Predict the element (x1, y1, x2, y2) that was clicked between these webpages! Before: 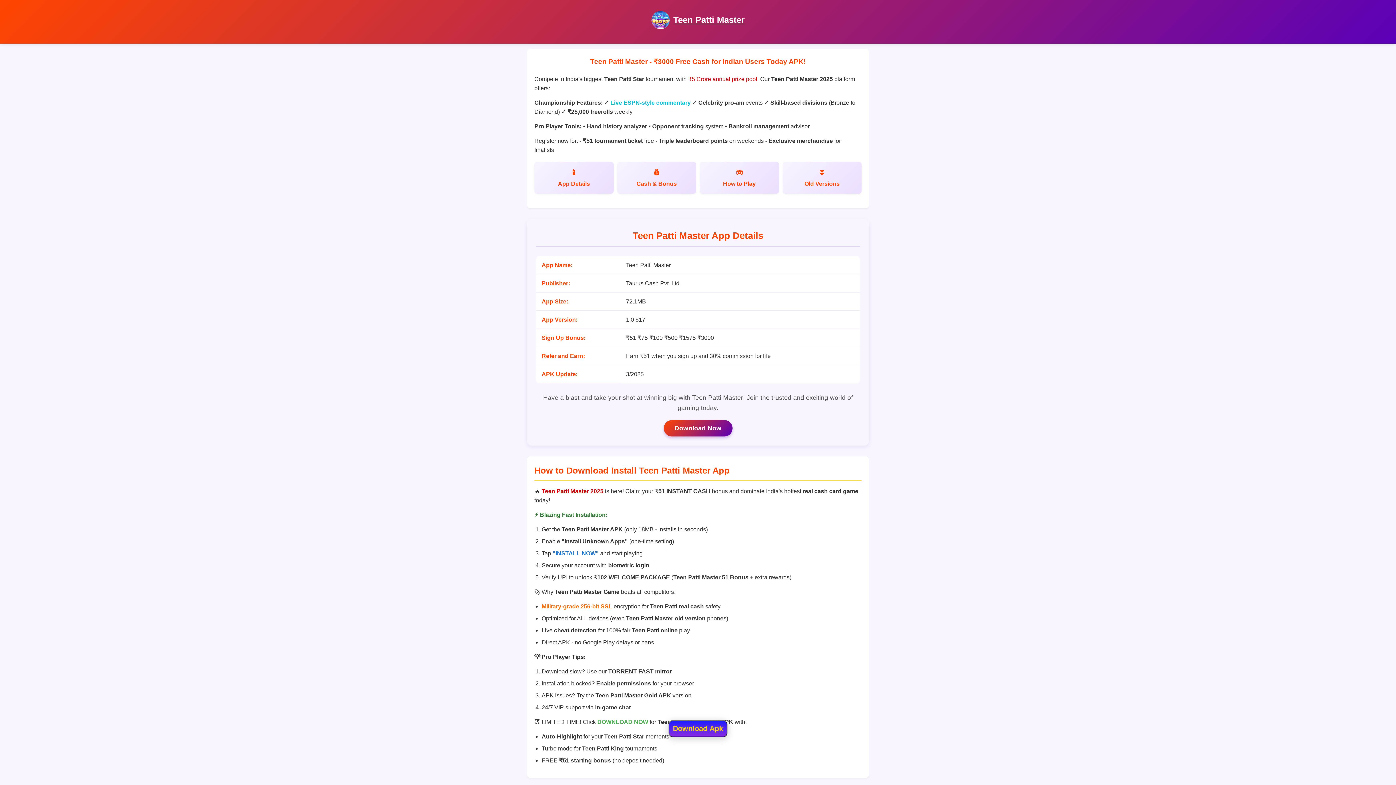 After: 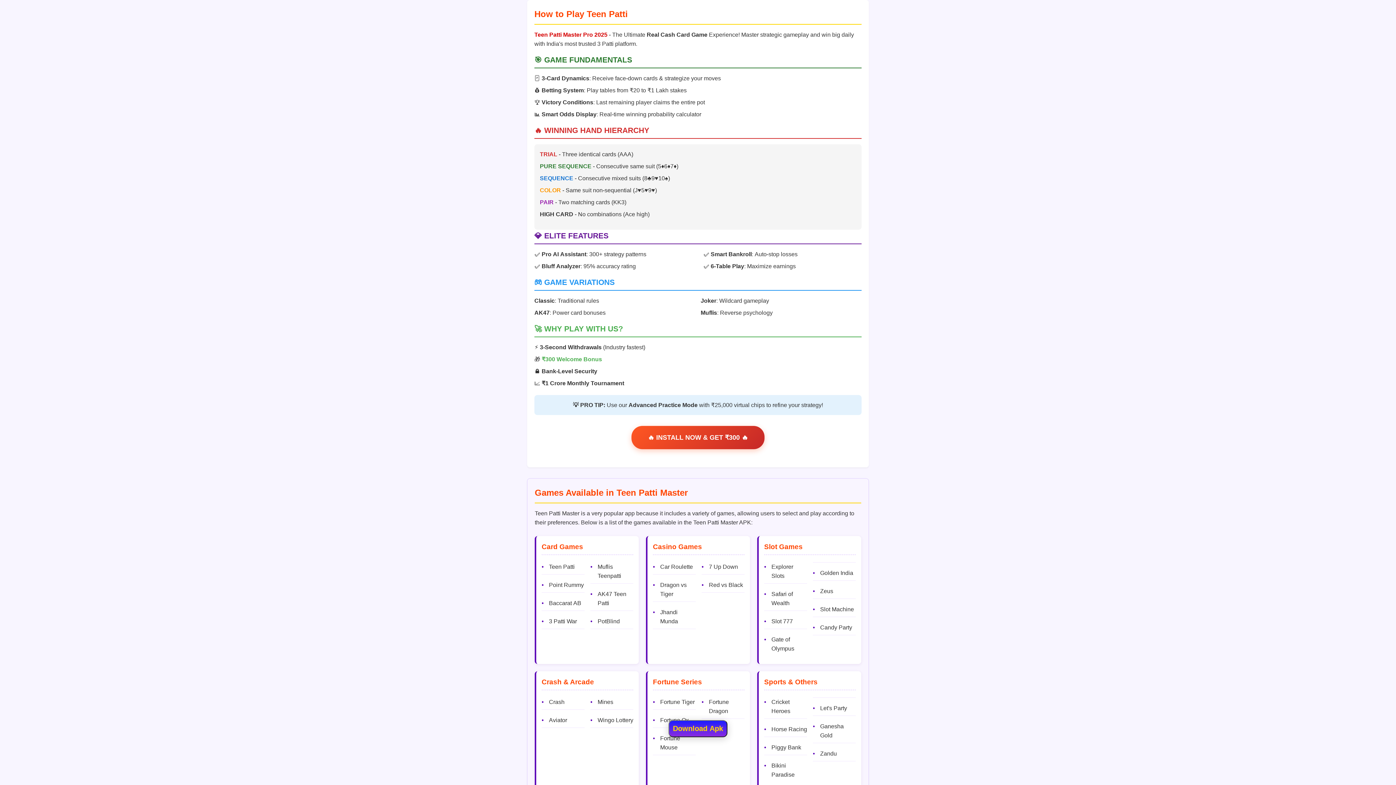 Action: label: How to Play bbox: (700, 161, 779, 193)